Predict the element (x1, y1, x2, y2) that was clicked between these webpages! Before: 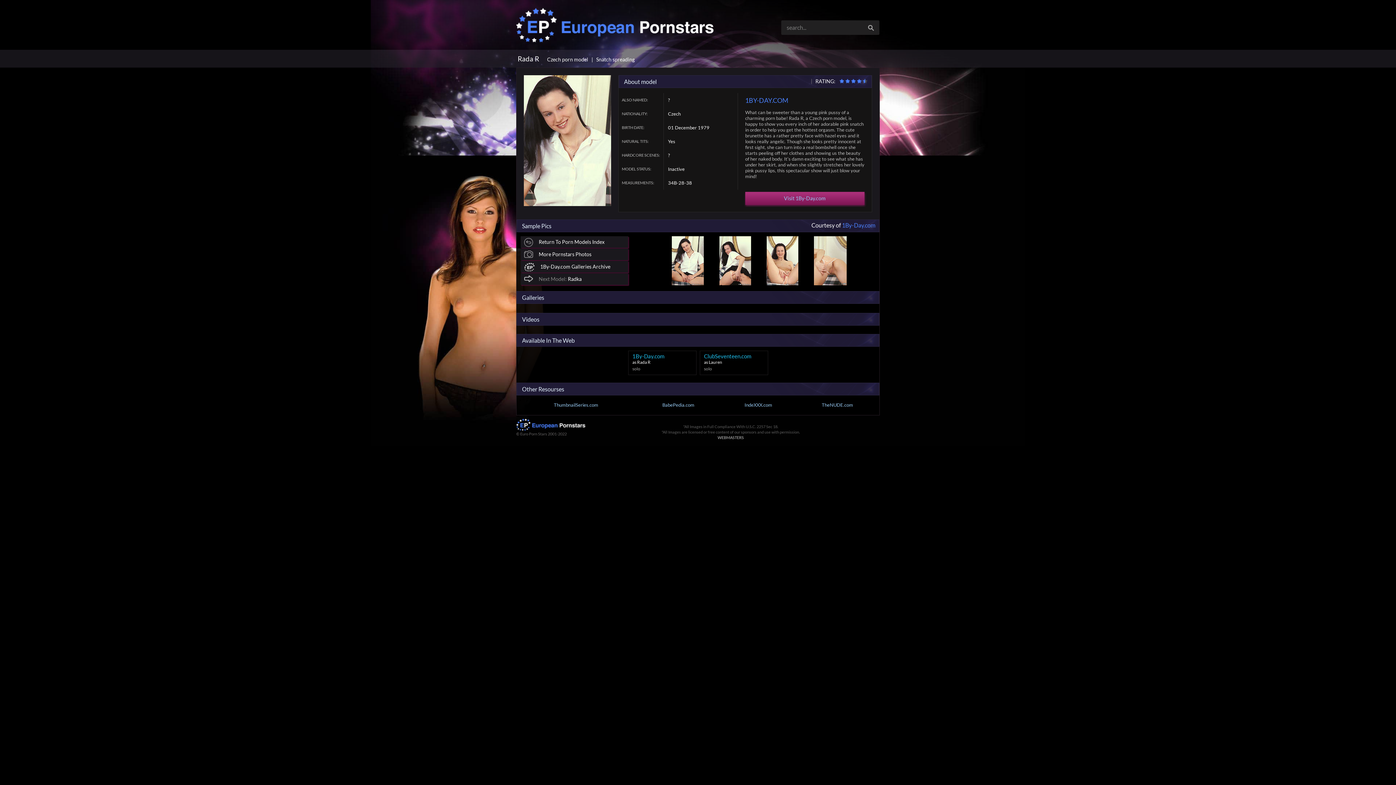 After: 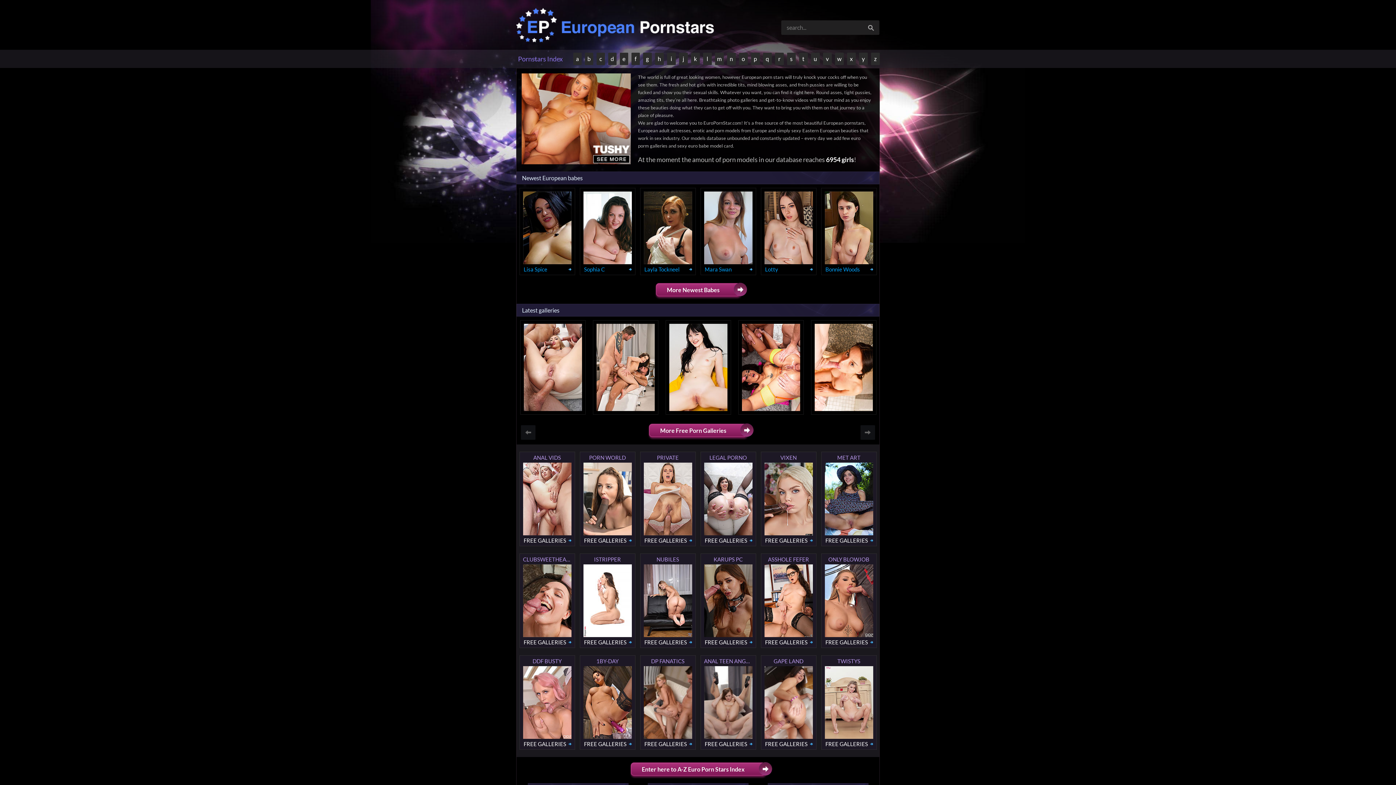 Action: bbox: (516, 8, 716, 42)